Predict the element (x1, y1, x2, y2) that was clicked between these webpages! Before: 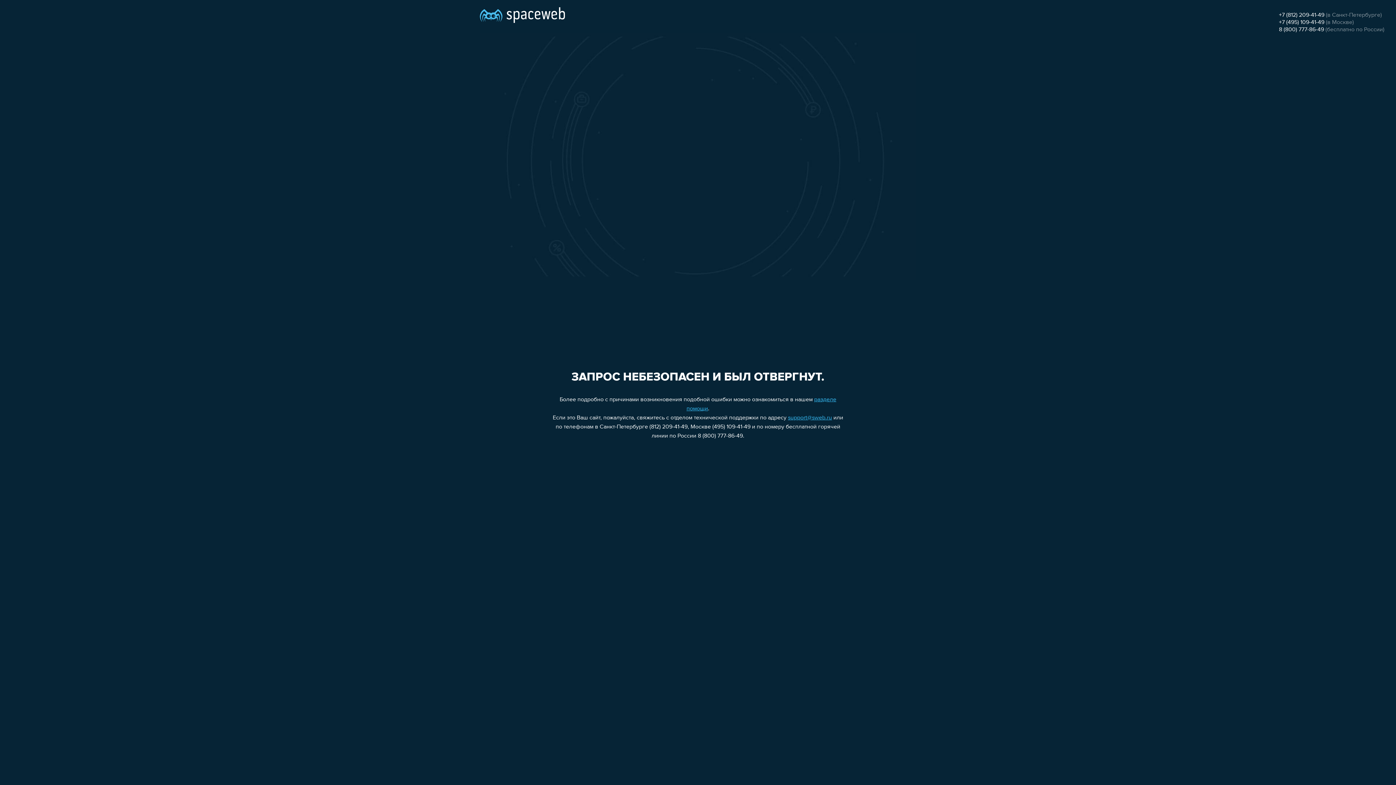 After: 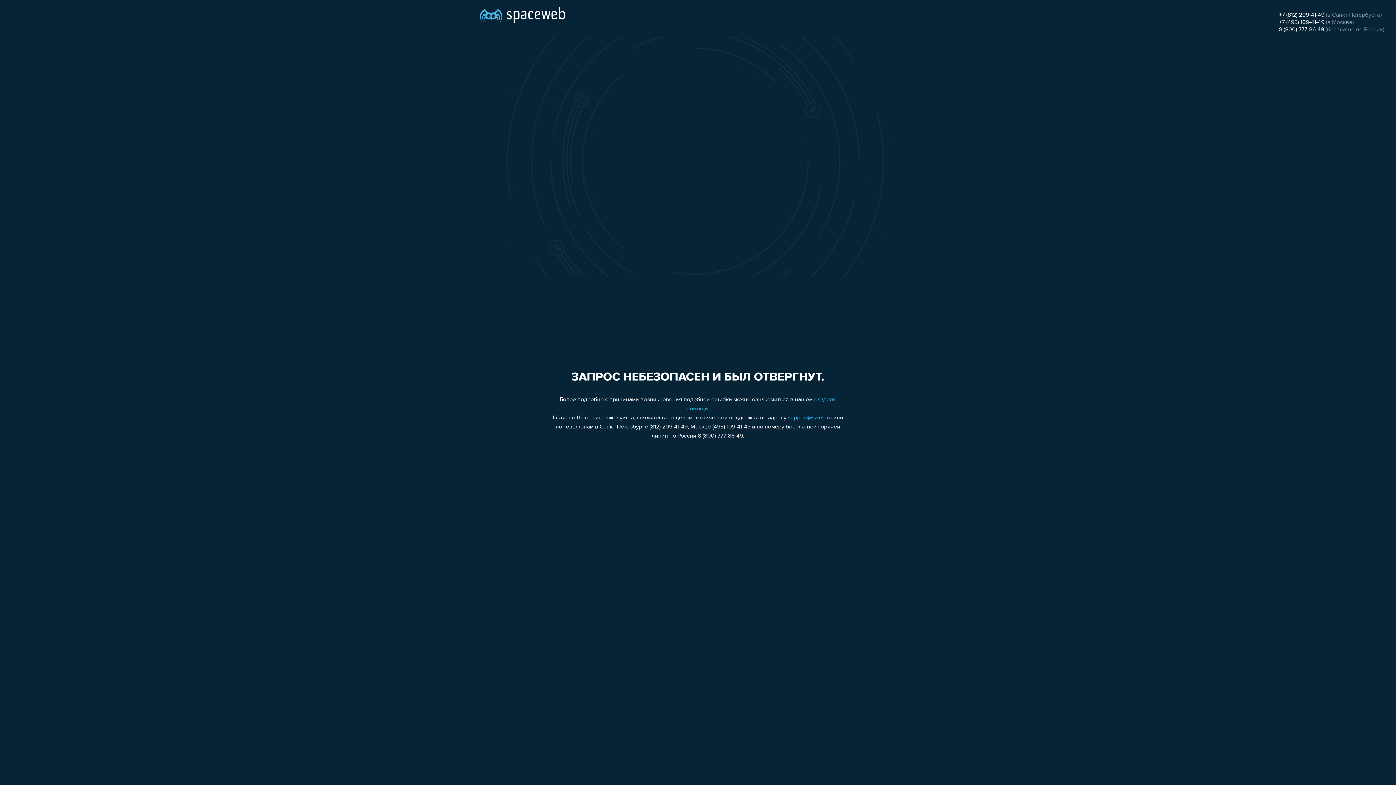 Action: label: support@sweb.ru bbox: (788, 415, 832, 421)